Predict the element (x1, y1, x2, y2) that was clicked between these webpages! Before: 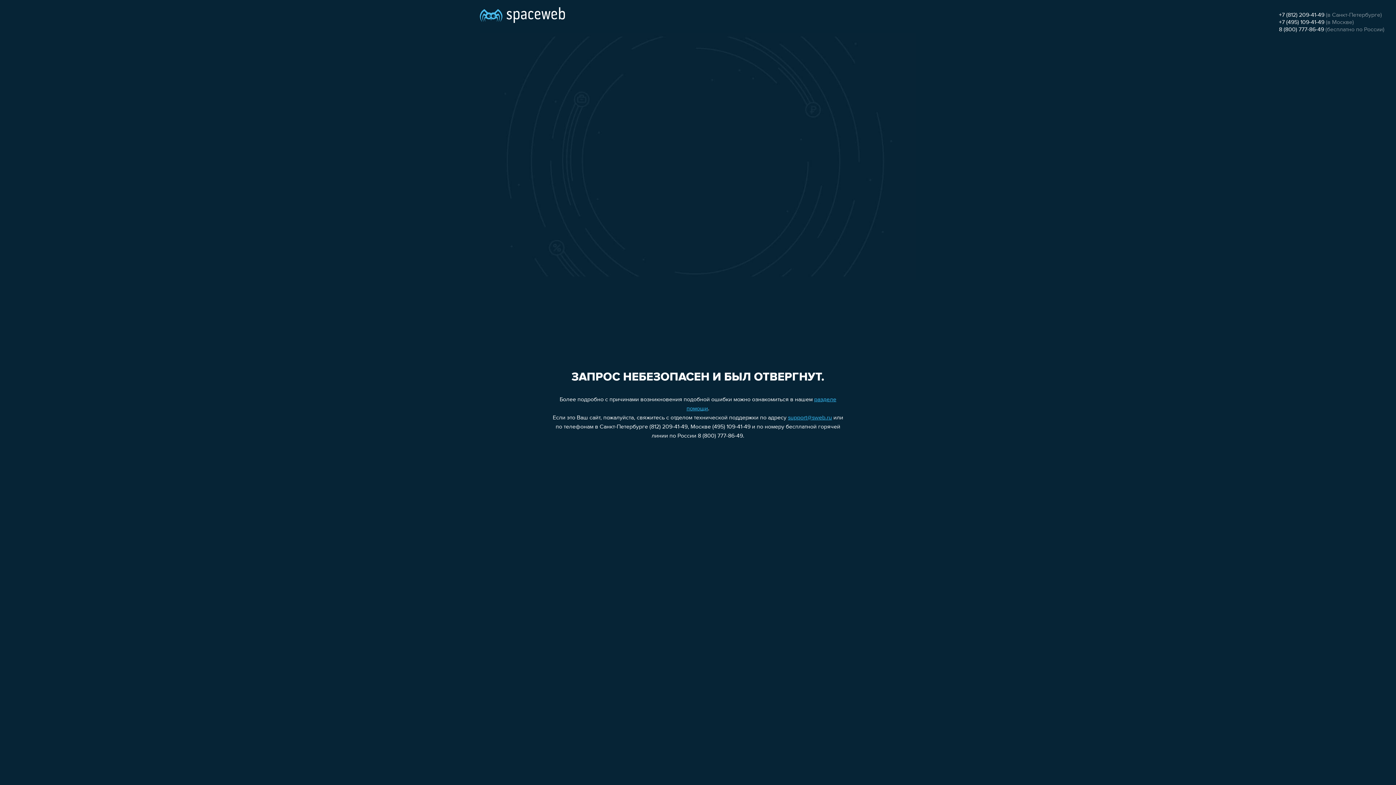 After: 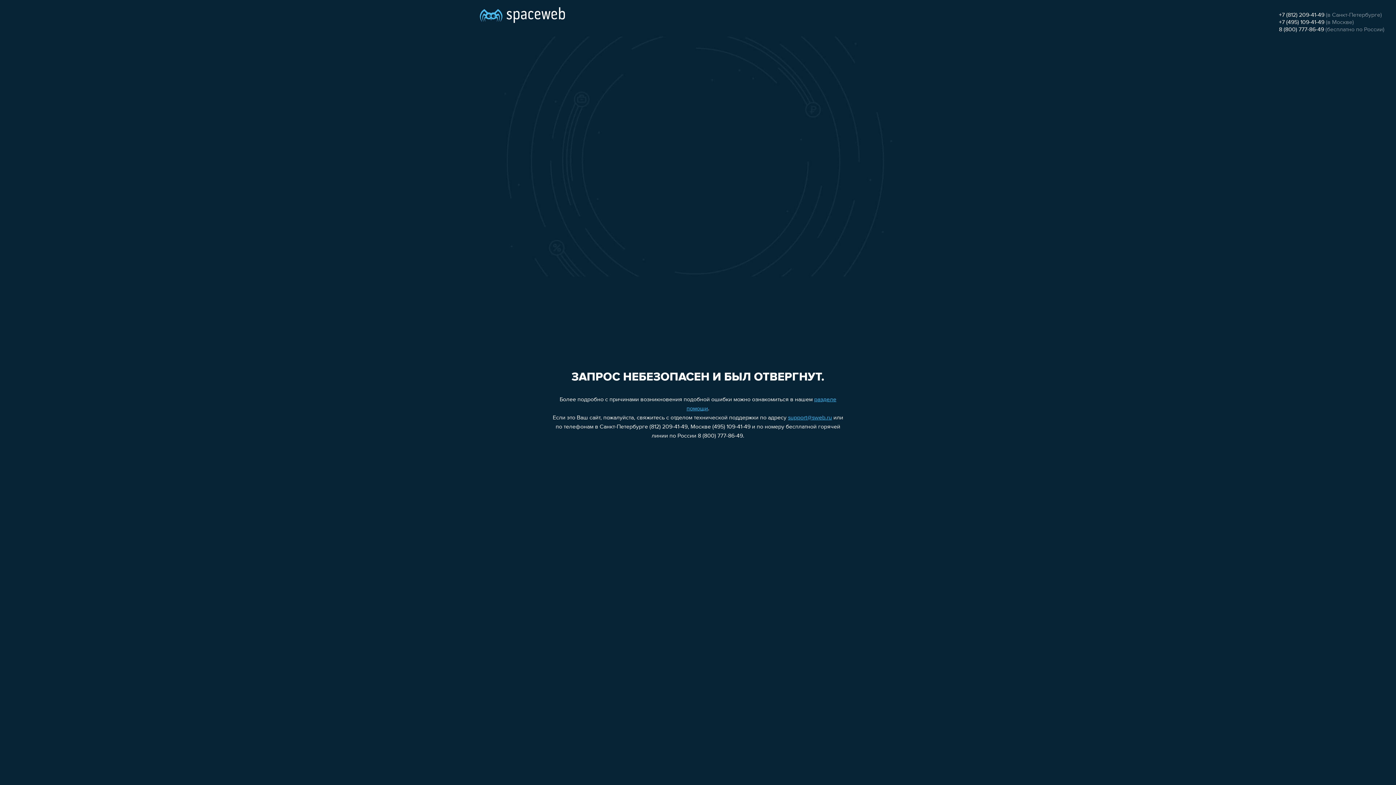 Action: bbox: (1279, 19, 1324, 25) label: +7 (495) 109-41-49